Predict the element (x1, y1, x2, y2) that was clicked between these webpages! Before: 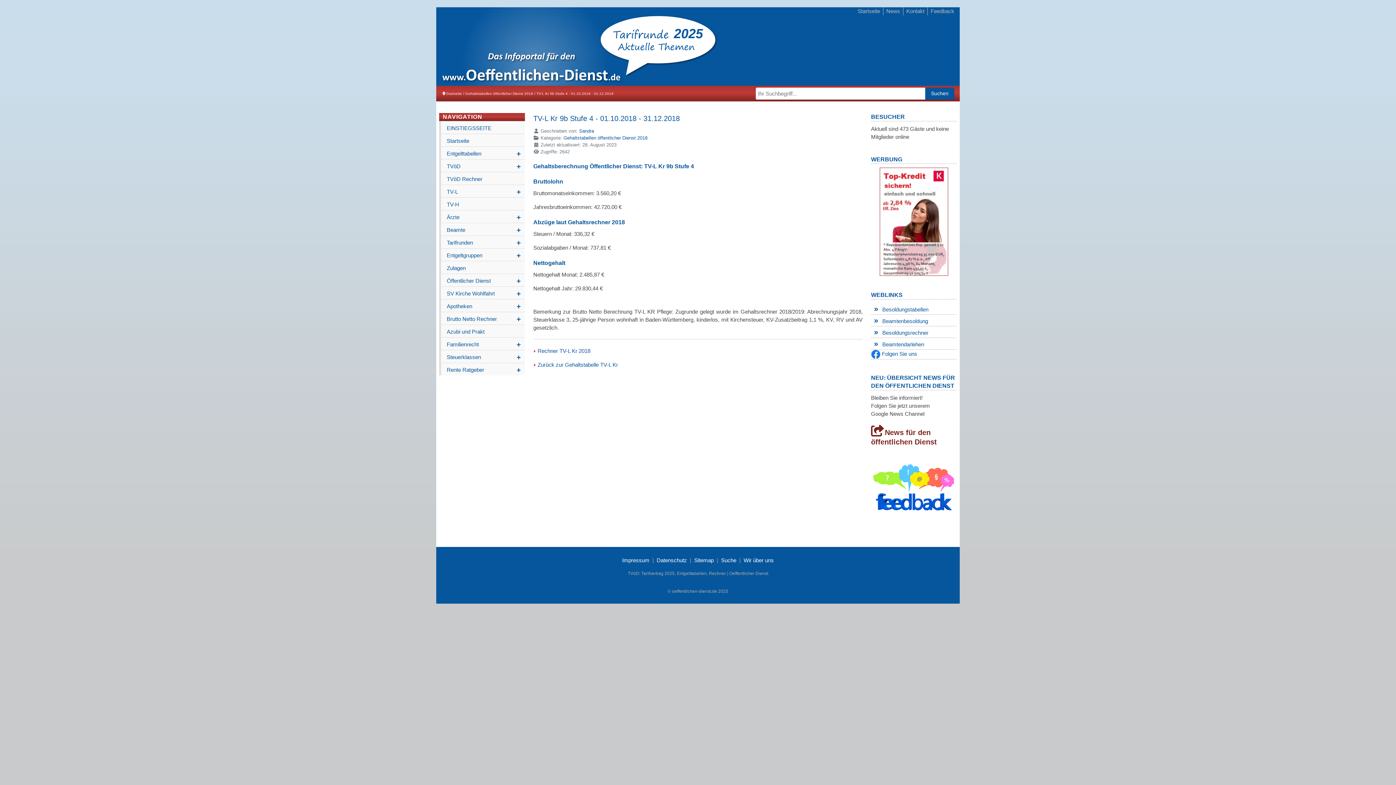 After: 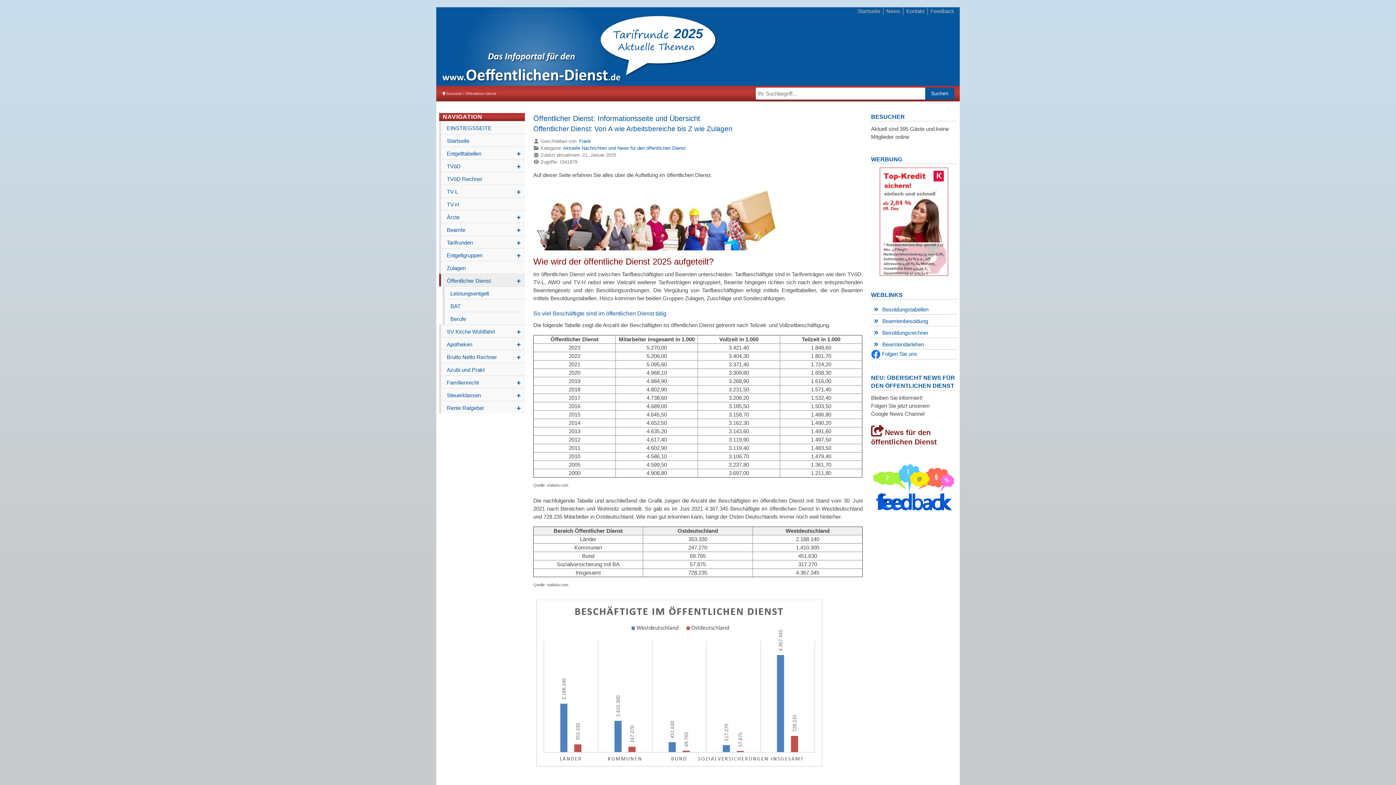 Action: bbox: (439, 273, 525, 286) label: Öffentlicher Dienst